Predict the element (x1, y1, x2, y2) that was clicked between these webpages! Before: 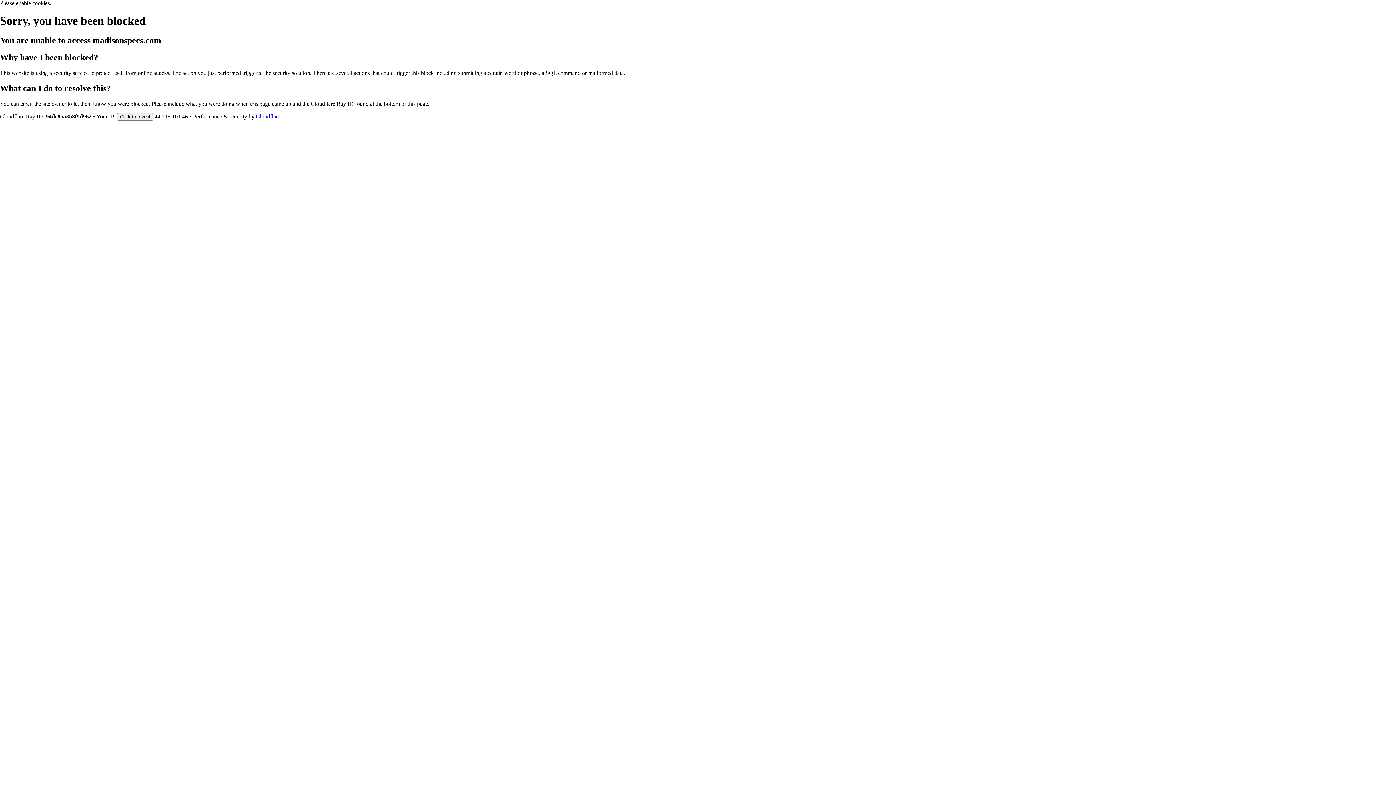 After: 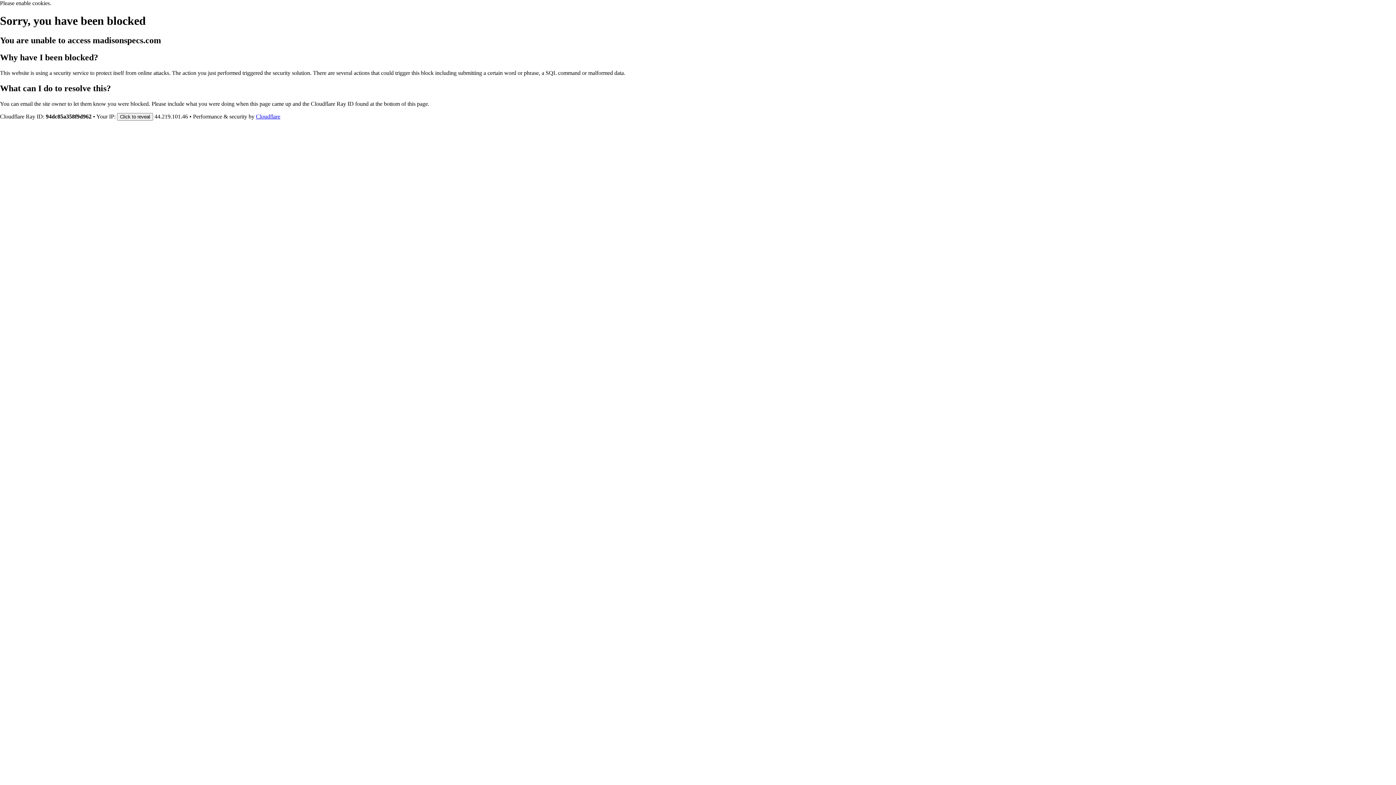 Action: label: Cloudflare bbox: (256, 113, 280, 119)